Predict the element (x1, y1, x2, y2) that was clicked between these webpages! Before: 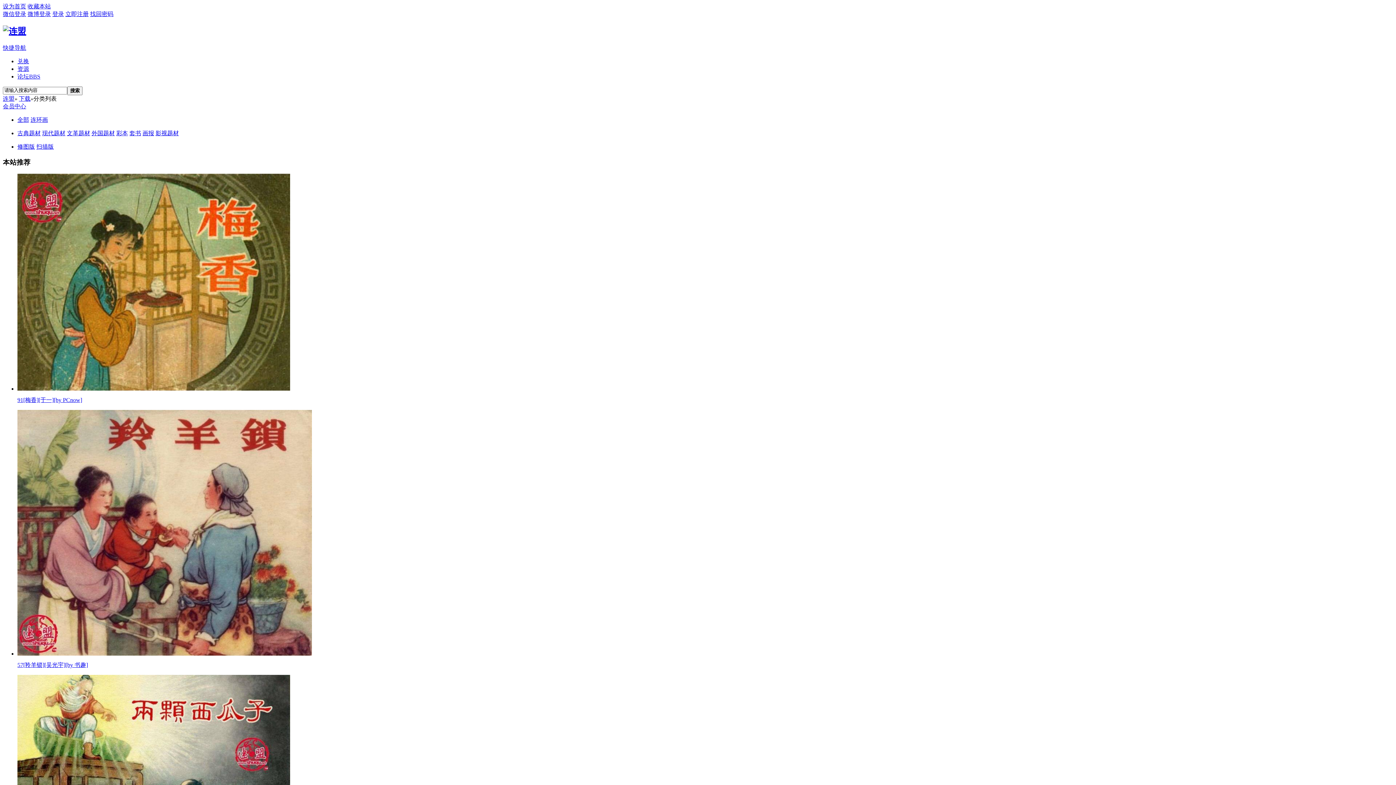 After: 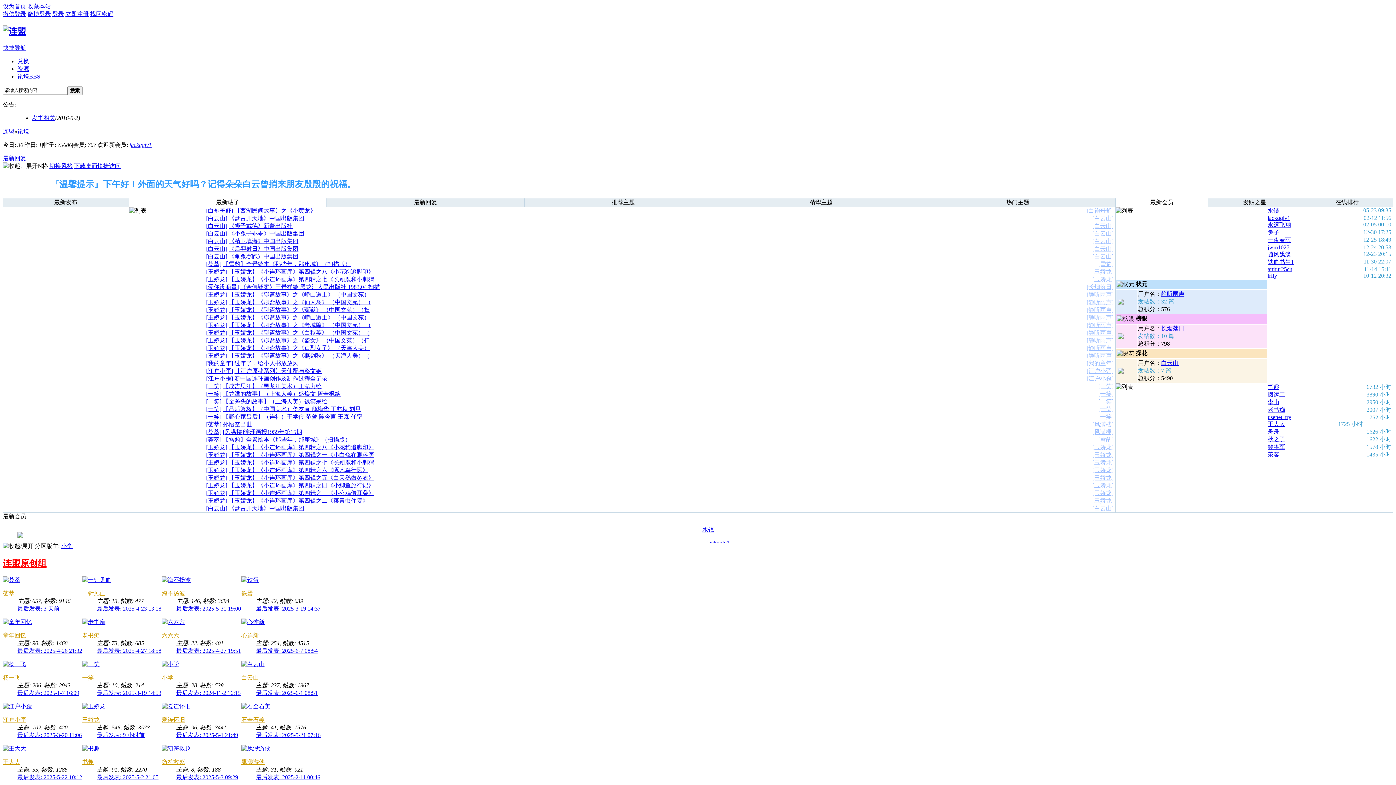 Action: bbox: (2, 10, 26, 17) label: 微信登录